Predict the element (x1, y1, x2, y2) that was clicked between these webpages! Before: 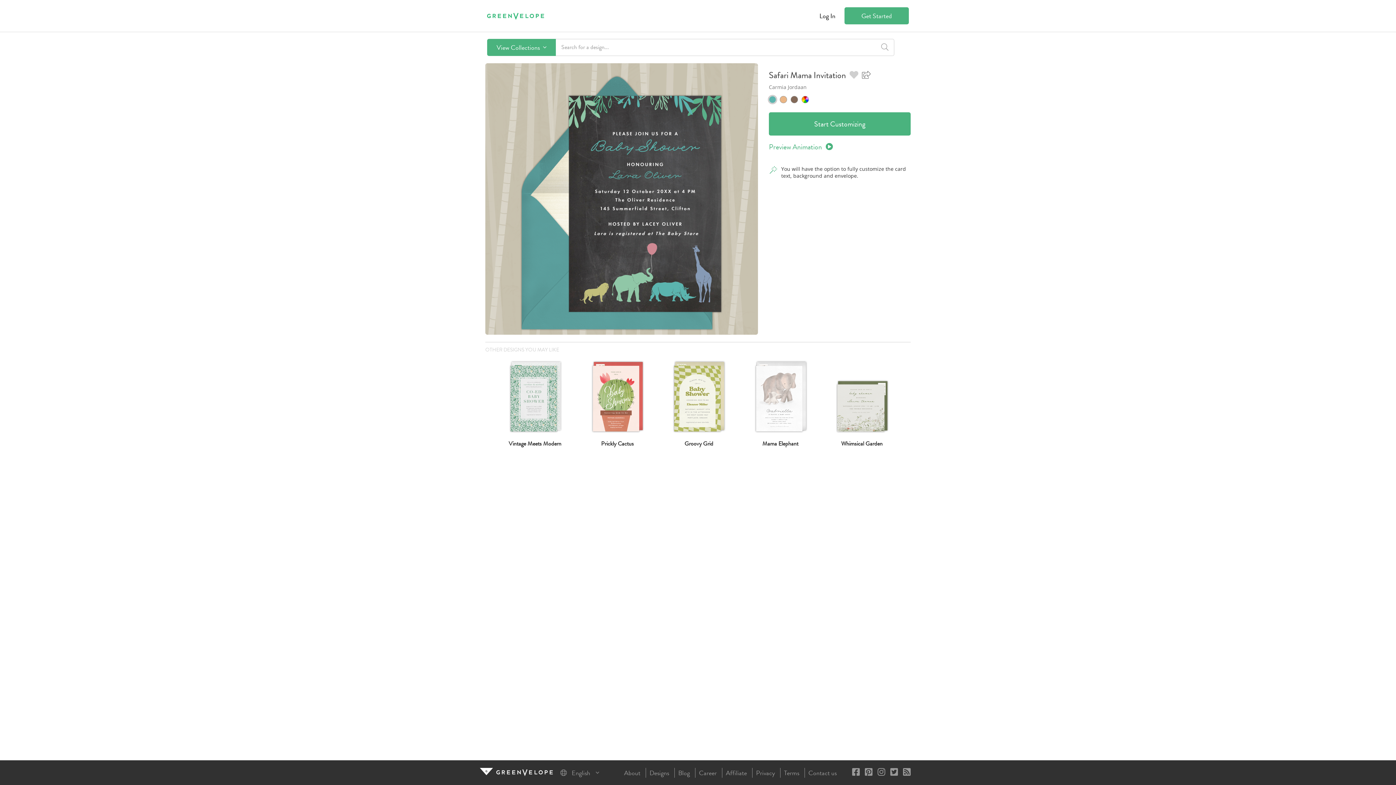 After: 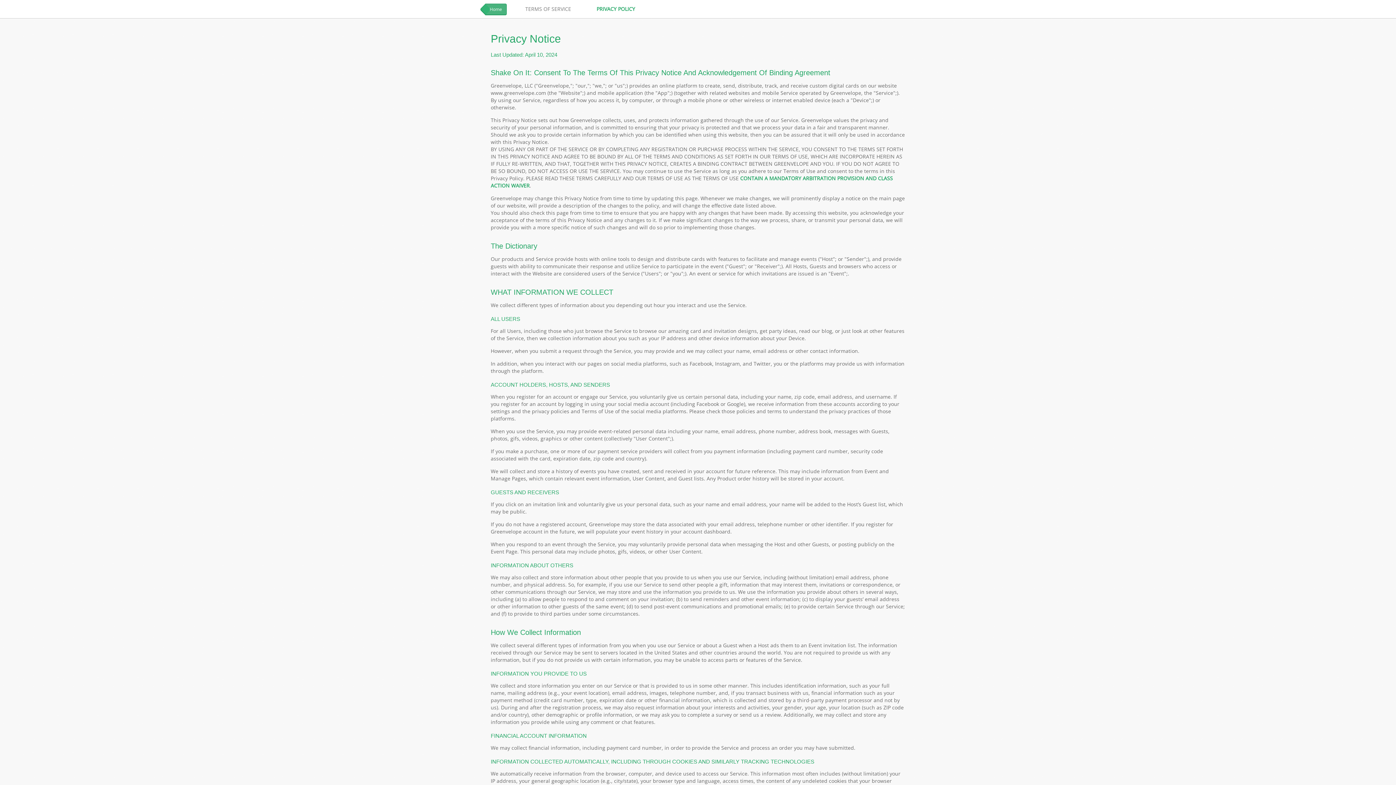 Action: label: Privacy bbox: (756, 768, 775, 778)